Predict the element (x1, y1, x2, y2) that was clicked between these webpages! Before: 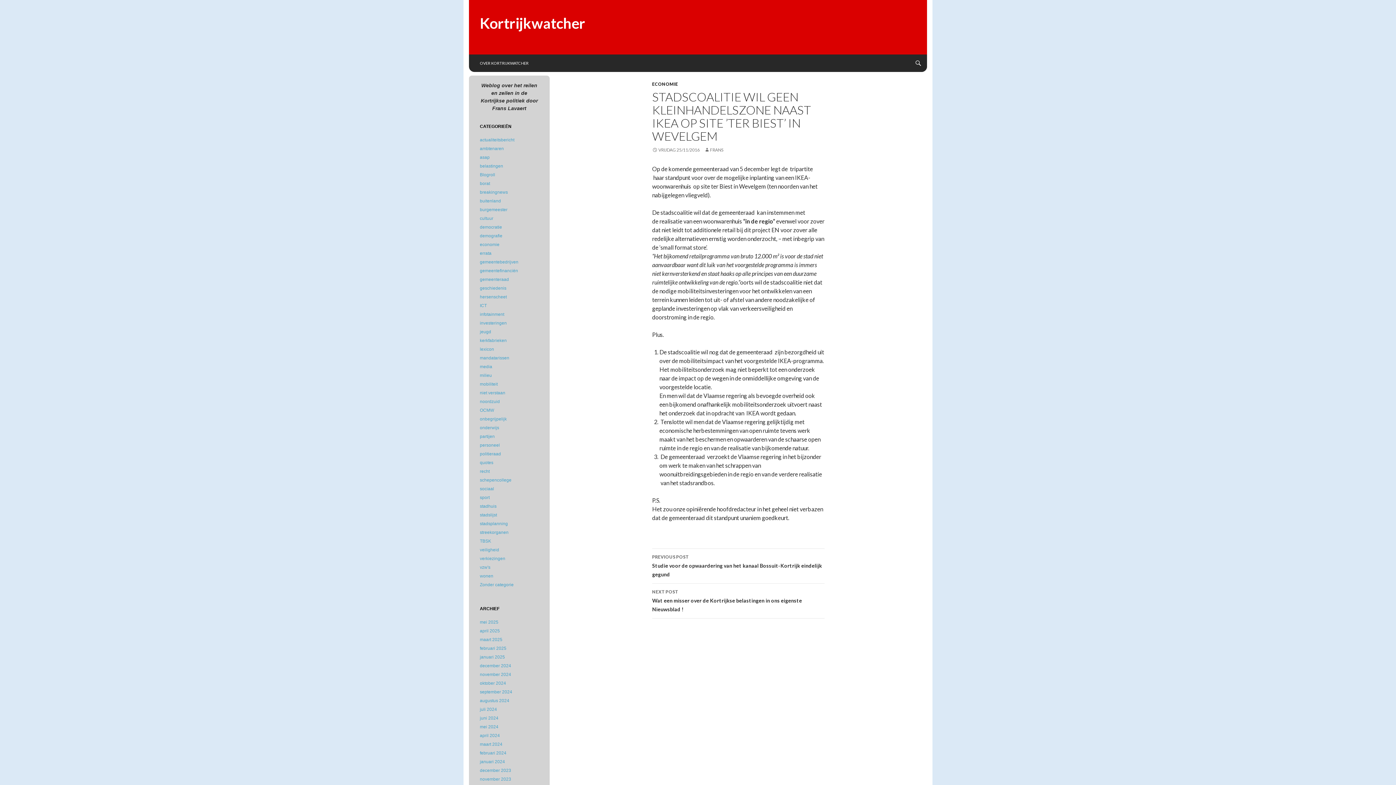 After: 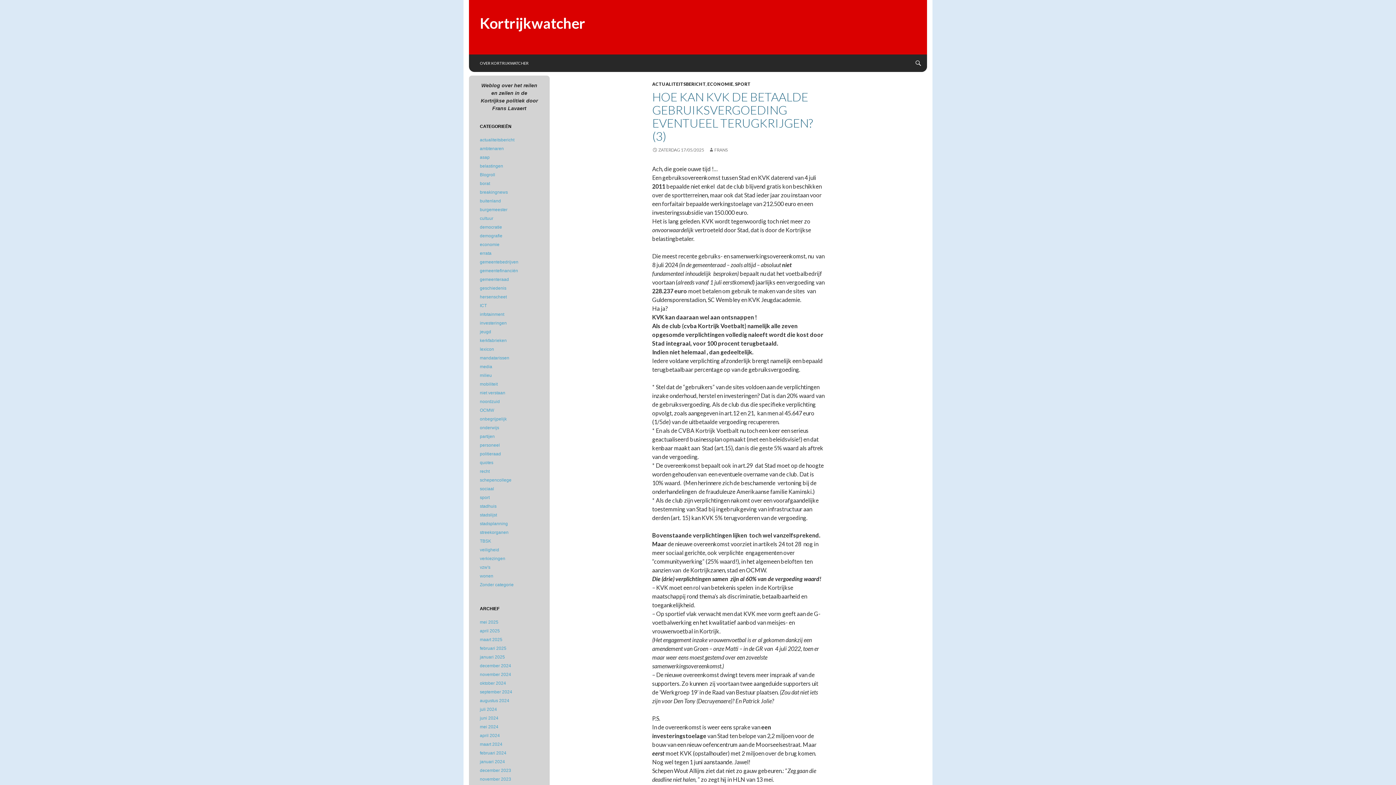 Action: bbox: (480, 14, 585, 32) label: Kortrijkwatcher